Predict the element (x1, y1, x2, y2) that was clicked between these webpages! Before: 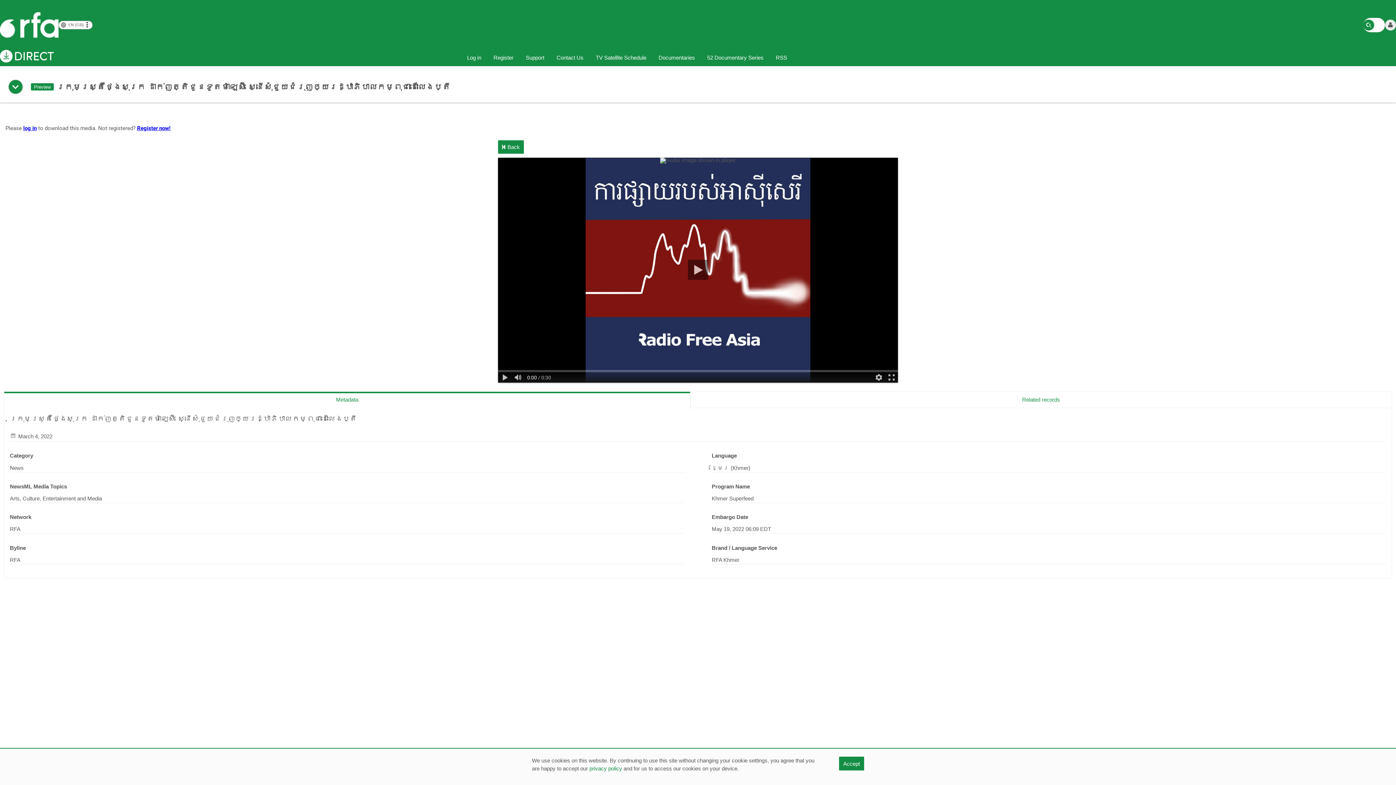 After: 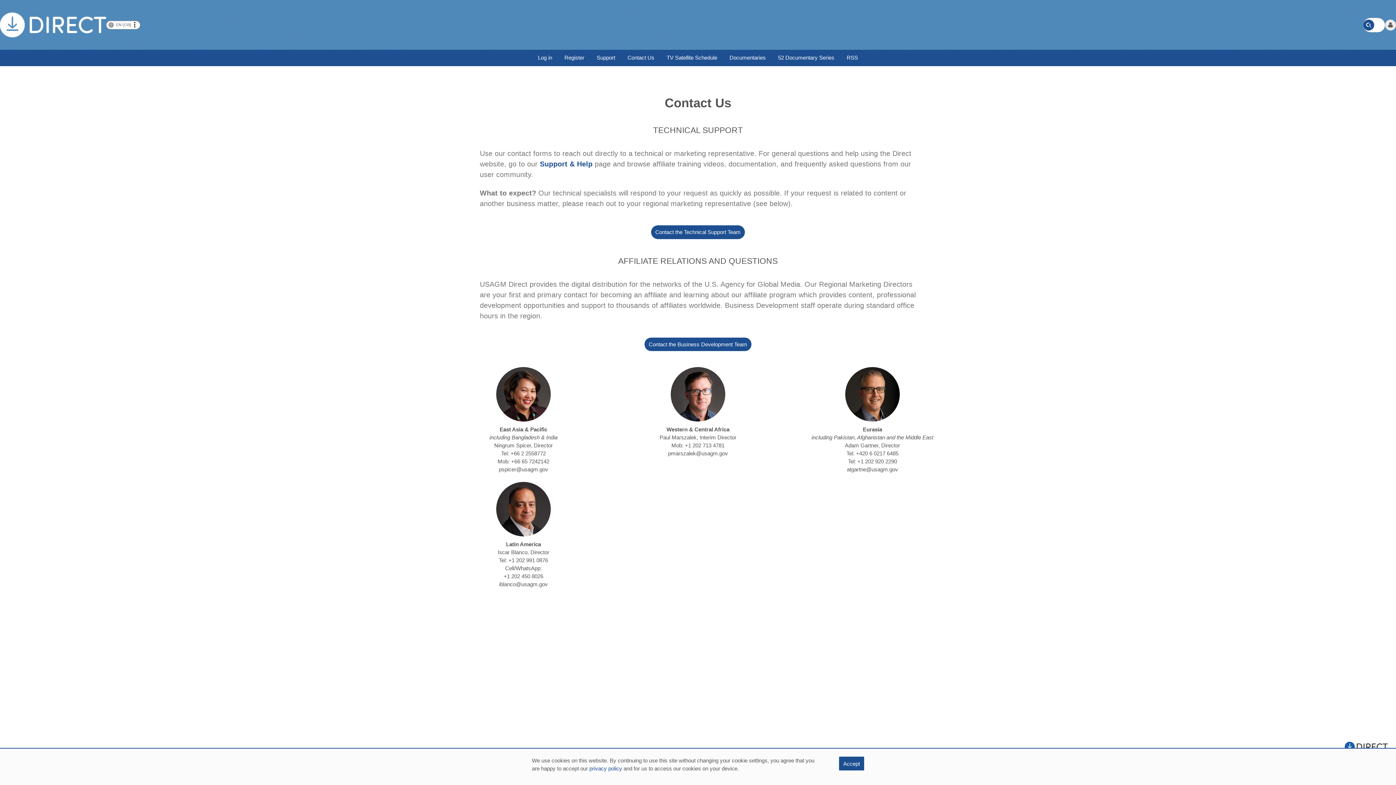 Action: label: Contact Us bbox: (552, 49, 587, 66)